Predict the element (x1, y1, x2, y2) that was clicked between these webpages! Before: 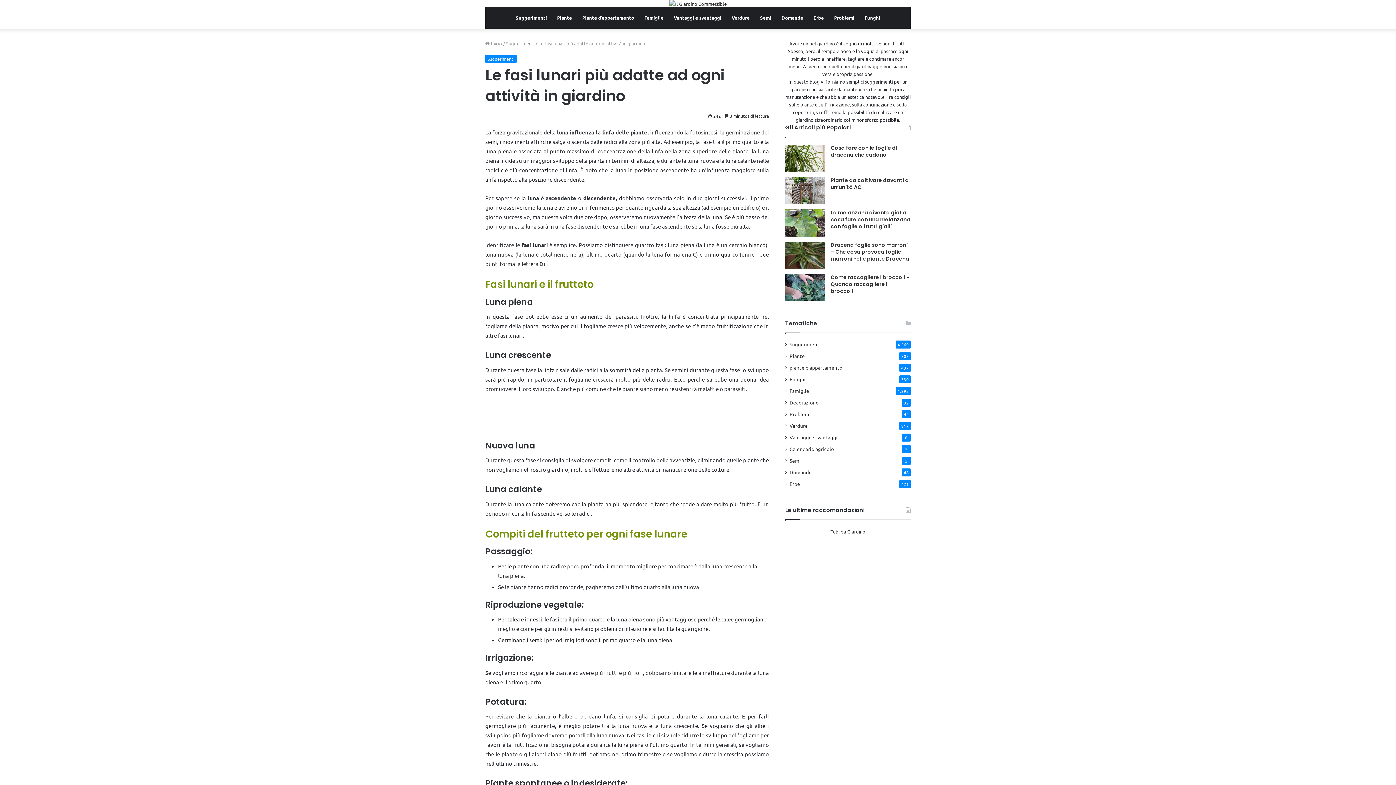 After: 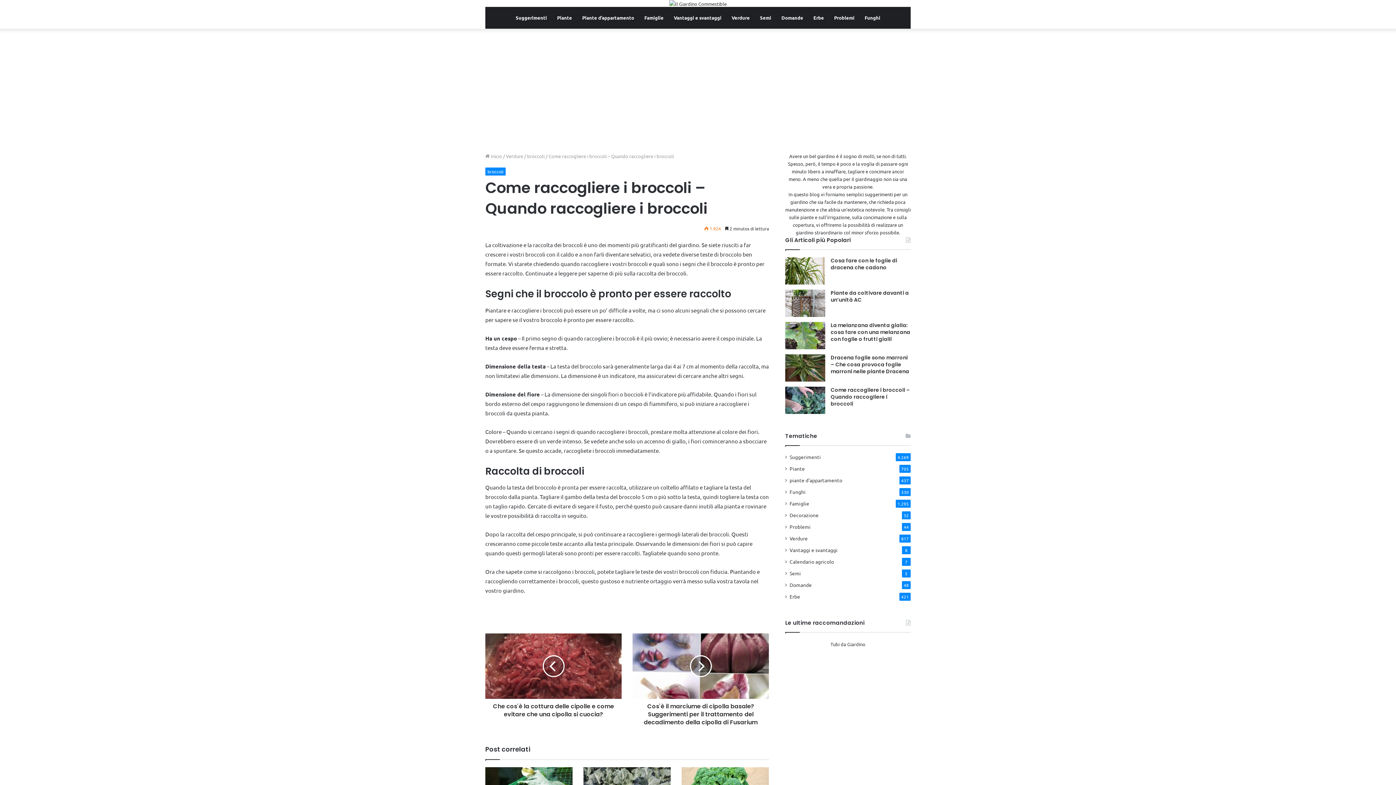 Action: label: Come raccogliere i broccoli – Quando raccogliere i broccoli bbox: (785, 274, 825, 301)